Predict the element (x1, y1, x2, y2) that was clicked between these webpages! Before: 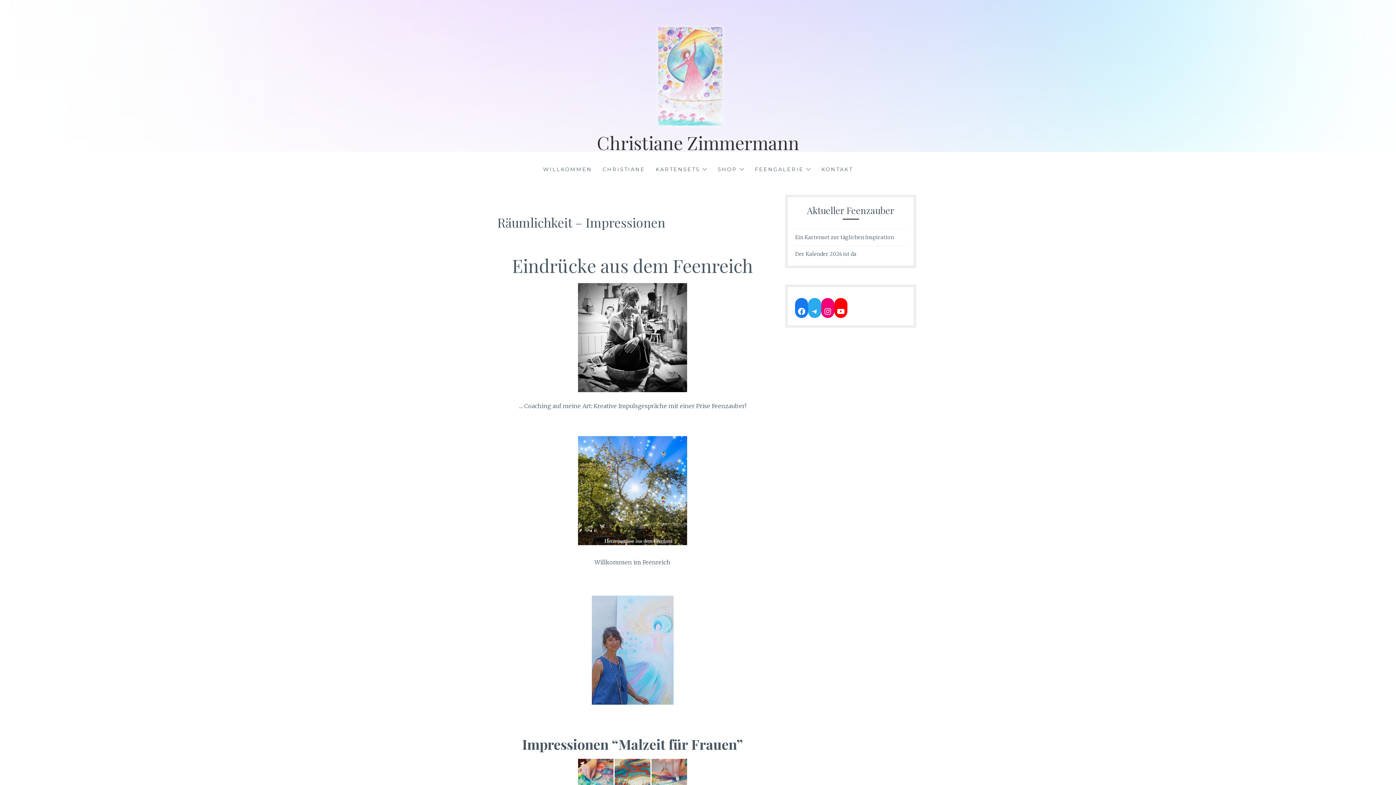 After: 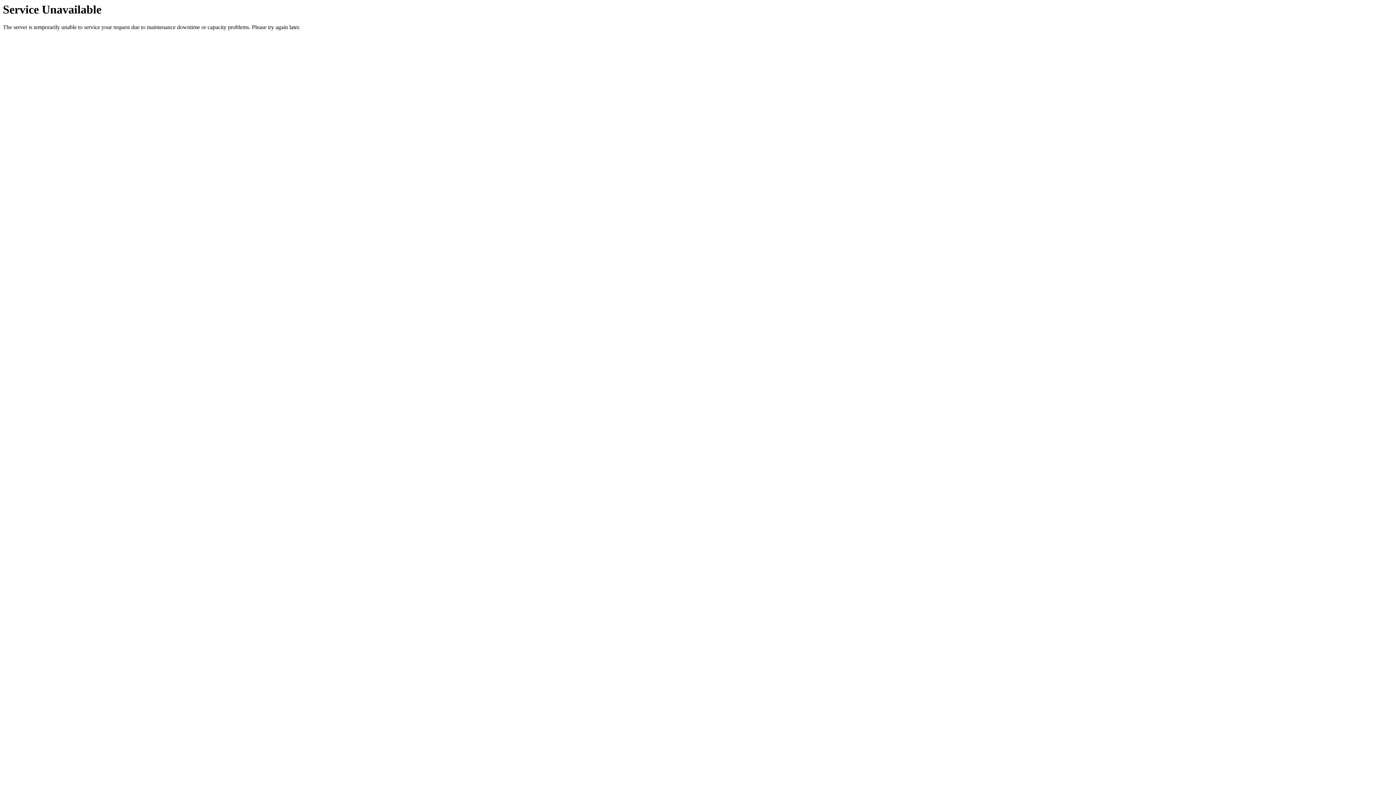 Action: label: Der Kalender 2024 ist da bbox: (795, 250, 856, 258)